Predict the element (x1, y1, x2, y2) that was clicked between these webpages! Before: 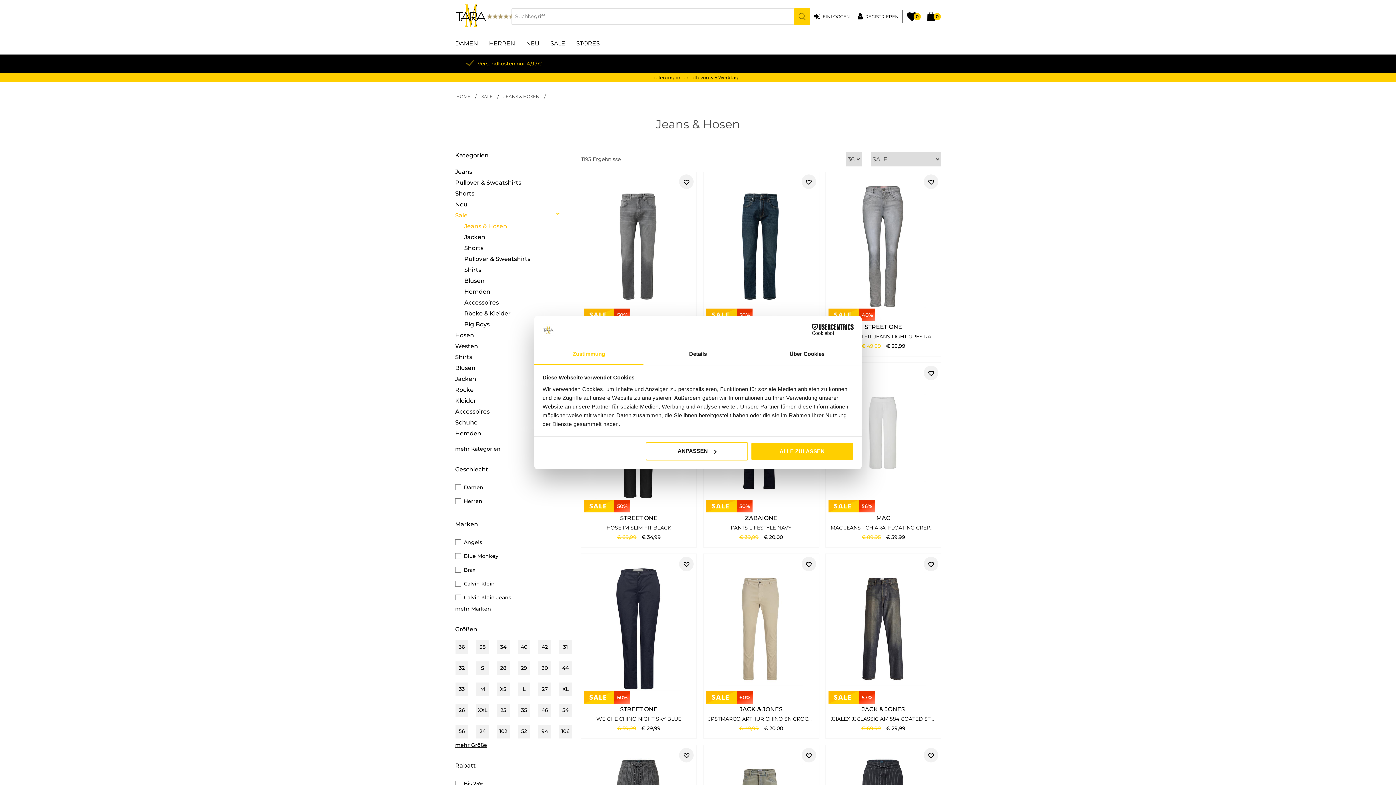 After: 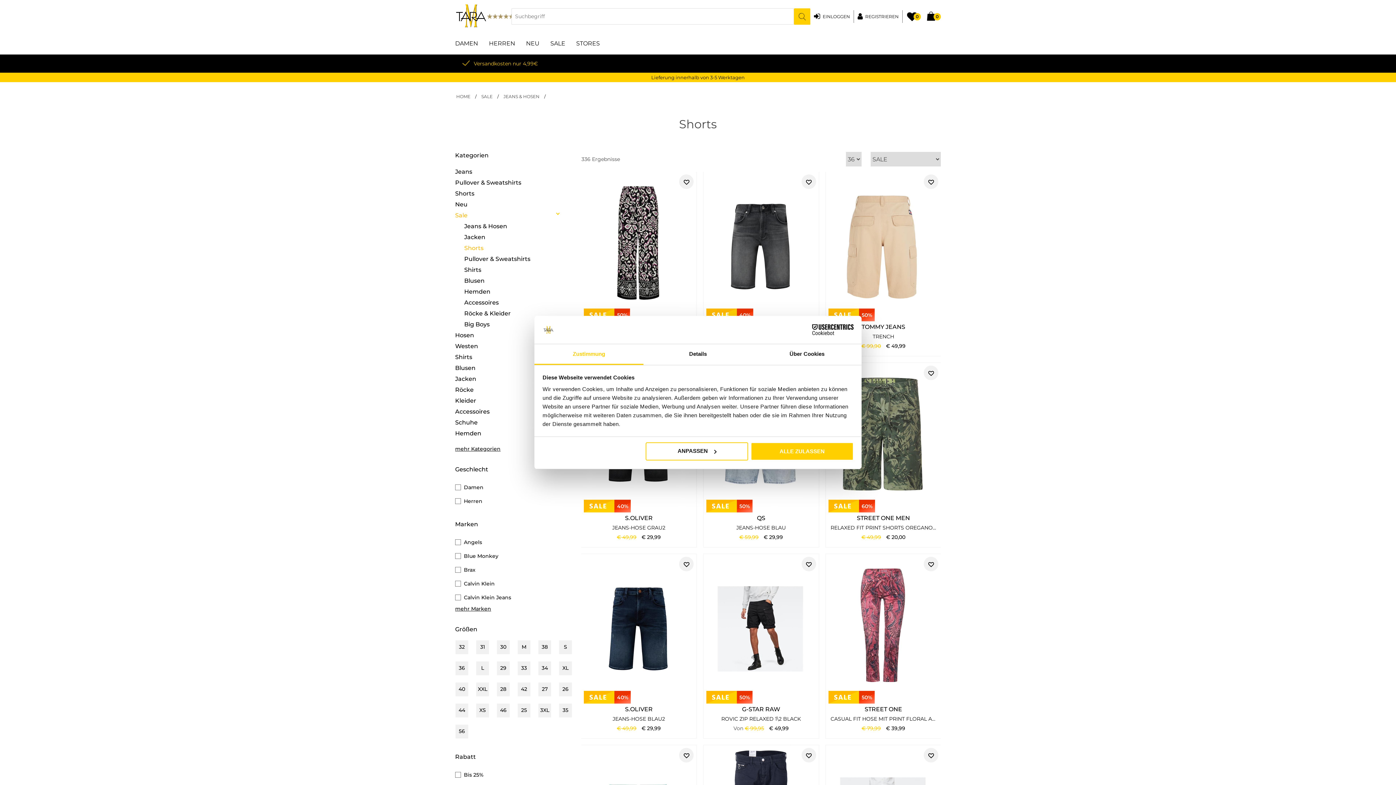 Action: bbox: (464, 242, 561, 253) label: Shorts